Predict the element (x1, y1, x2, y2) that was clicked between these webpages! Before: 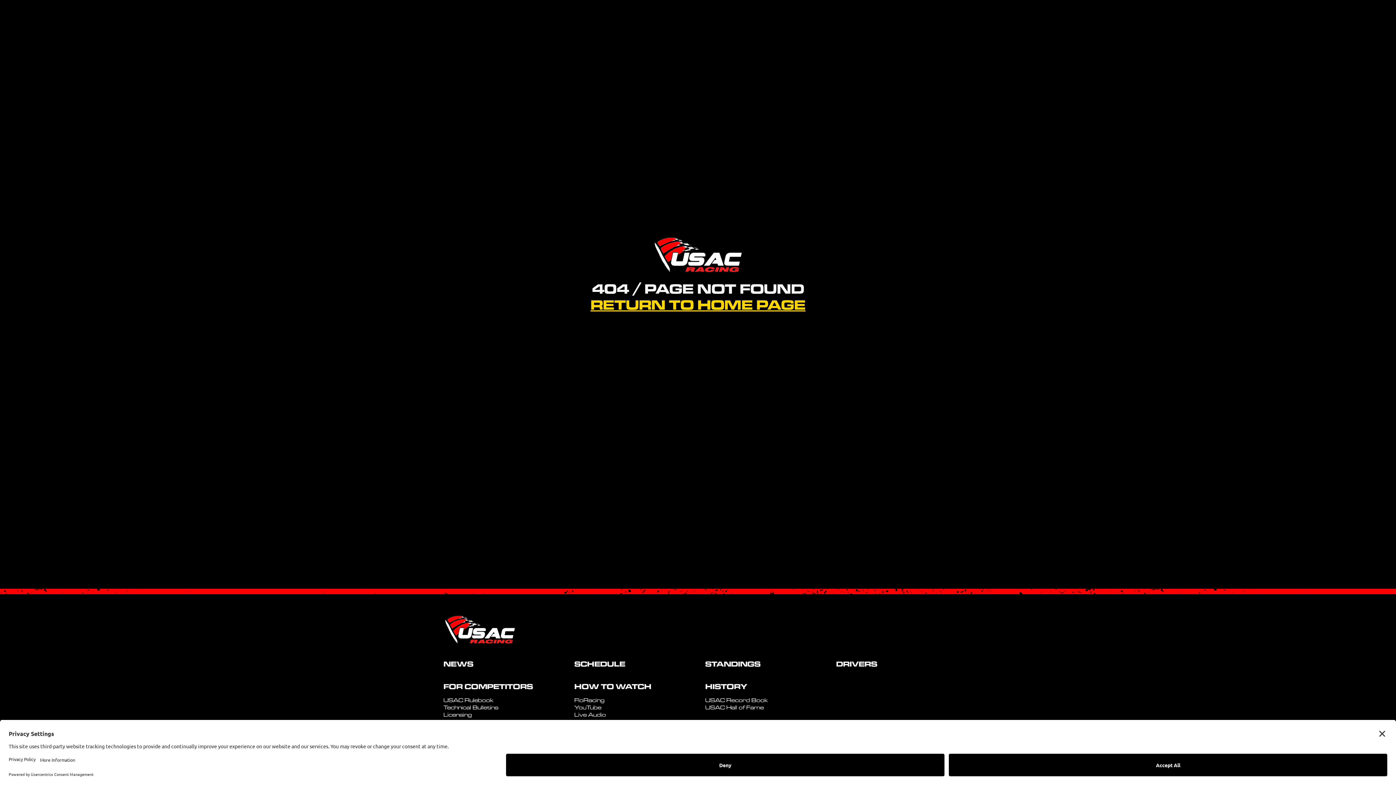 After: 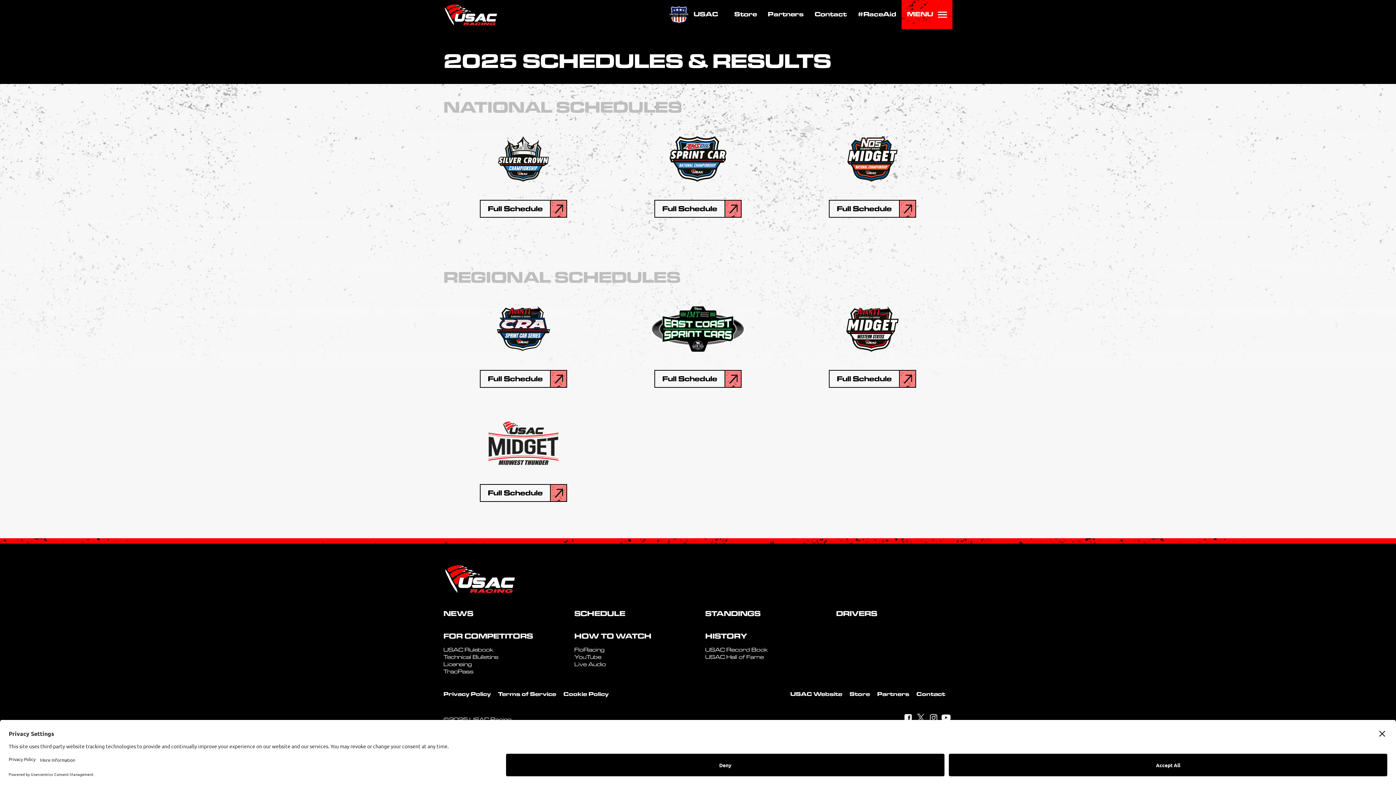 Action: label: SCHEDULE bbox: (574, 661, 625, 669)